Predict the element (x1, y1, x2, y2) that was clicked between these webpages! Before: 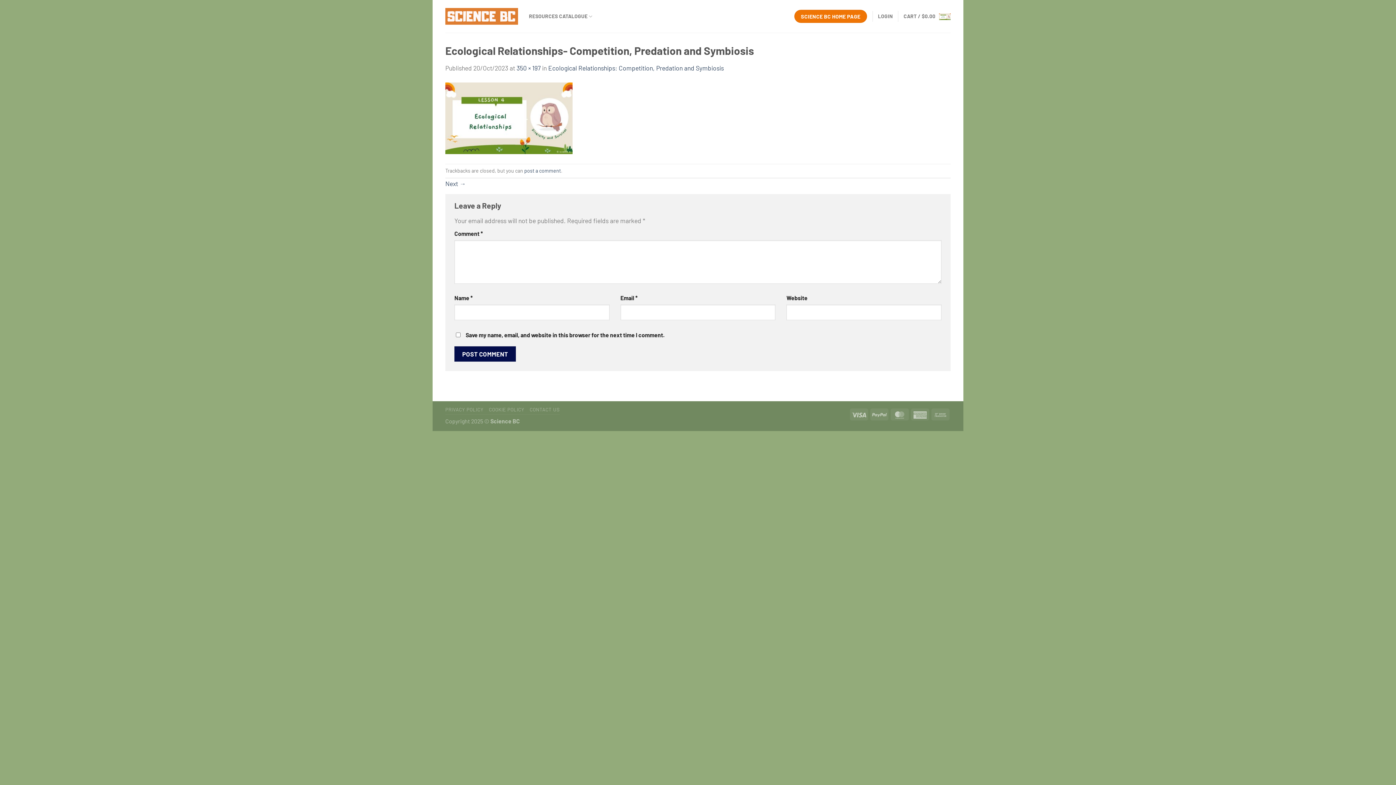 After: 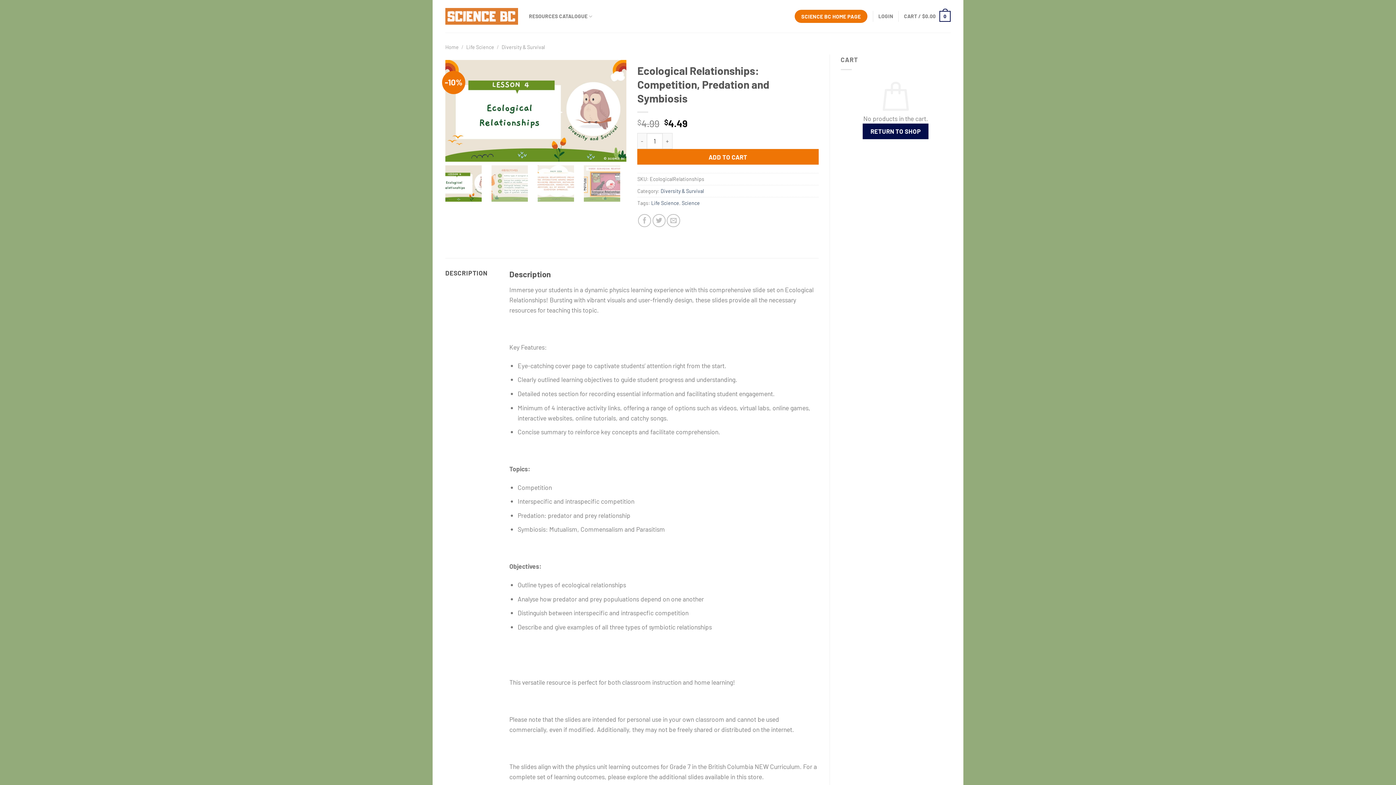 Action: bbox: (548, 63, 724, 71) label: Ecological Relationships: Competition, Predation and Symbiosis